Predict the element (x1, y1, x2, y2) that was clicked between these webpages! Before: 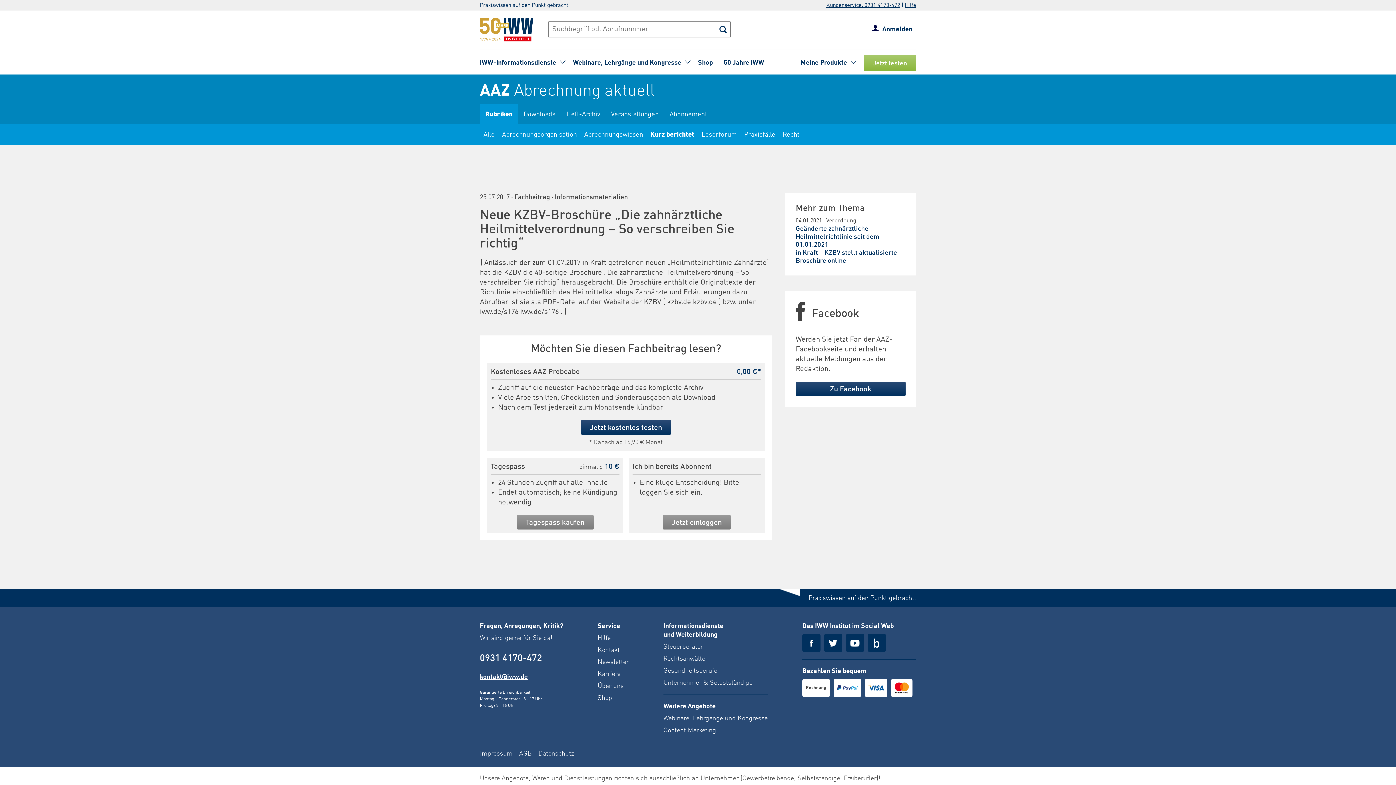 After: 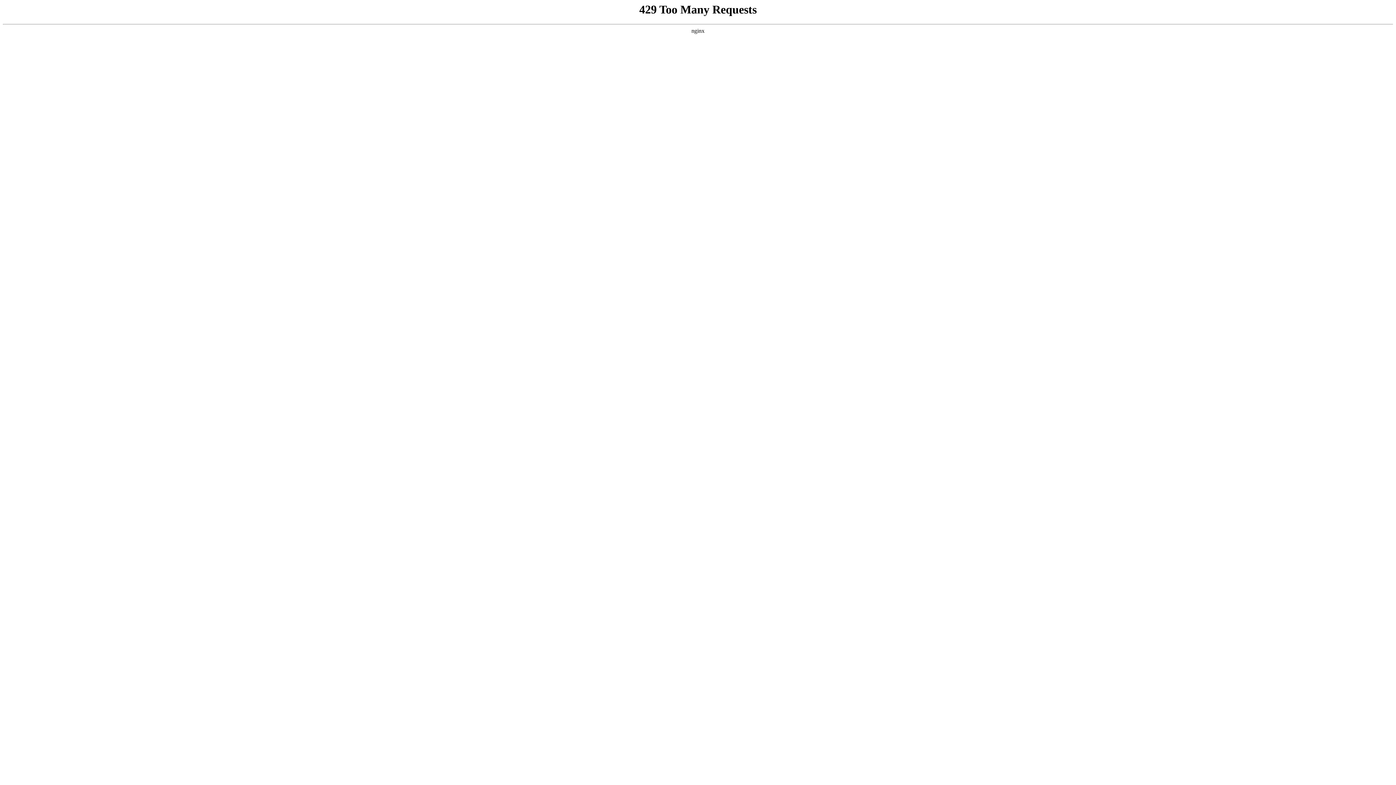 Action: bbox: (538, 751, 574, 757) label: Datenschutz